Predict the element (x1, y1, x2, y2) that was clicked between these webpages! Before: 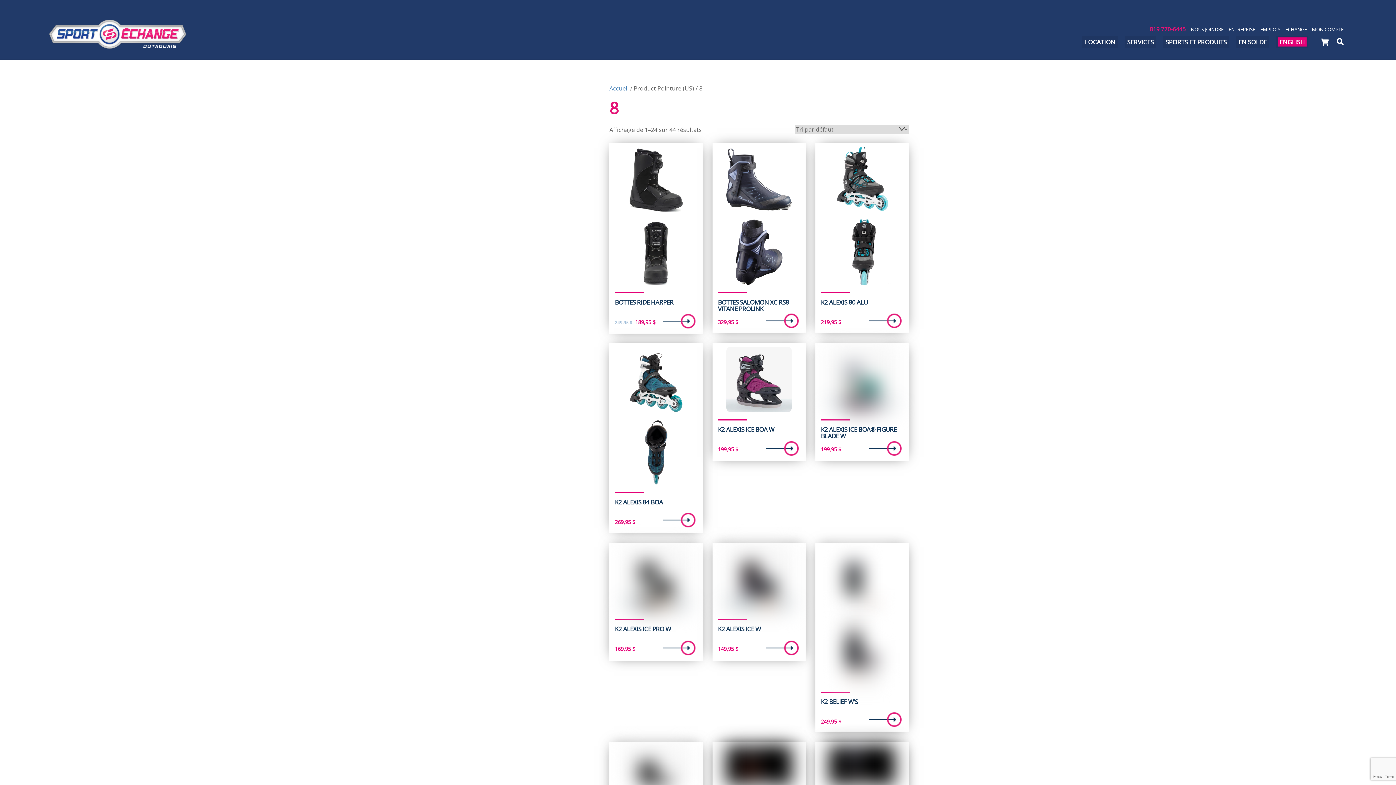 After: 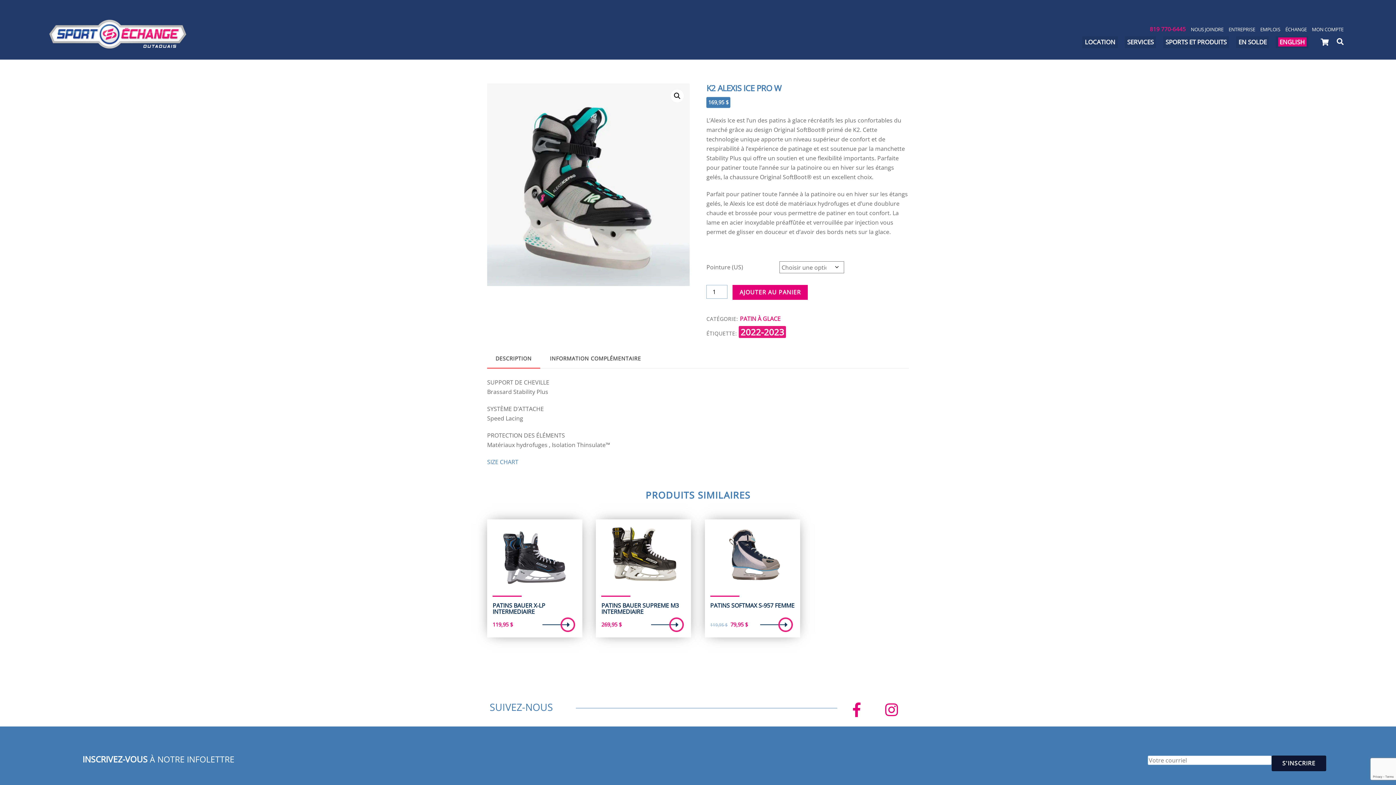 Action: label: K2 ALEXIS ICE PRO W bbox: (615, 626, 697, 632)